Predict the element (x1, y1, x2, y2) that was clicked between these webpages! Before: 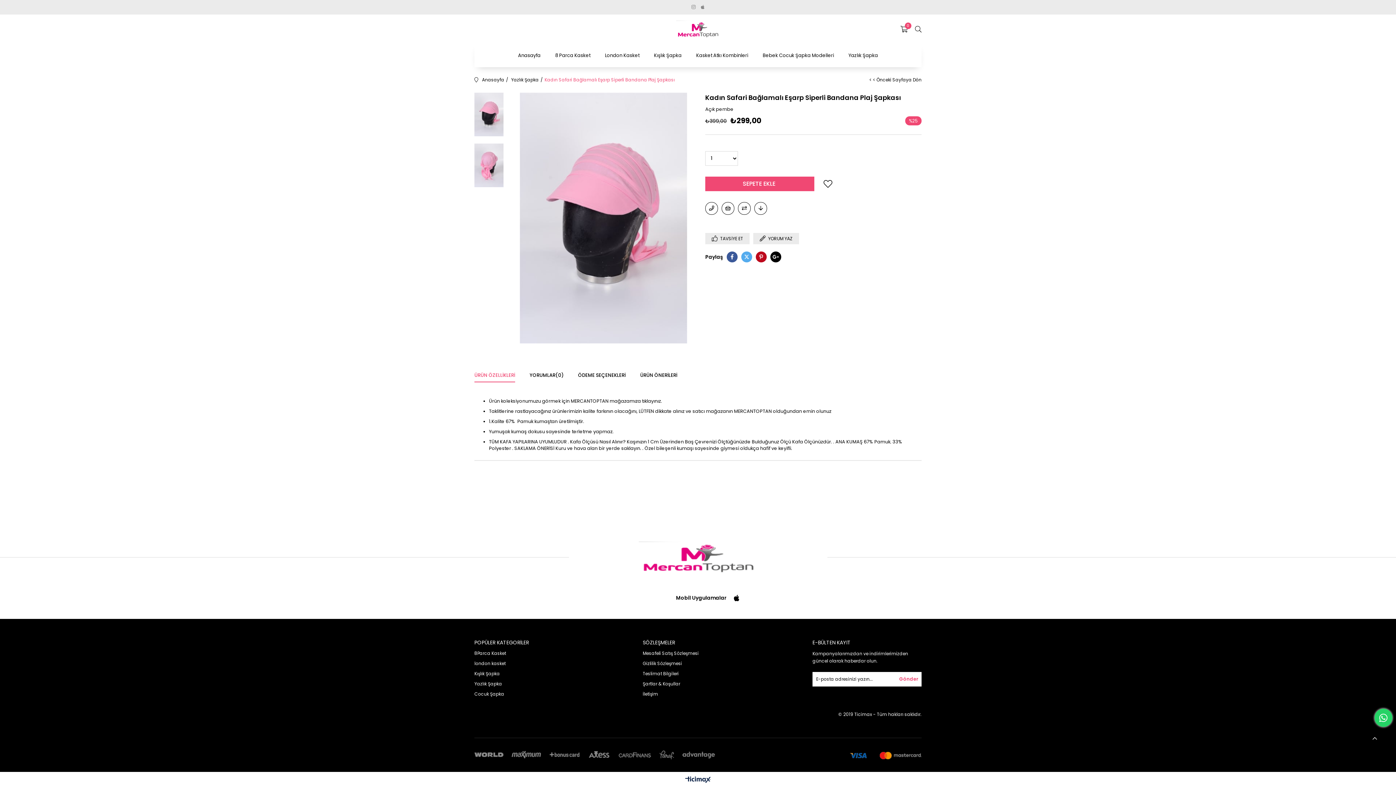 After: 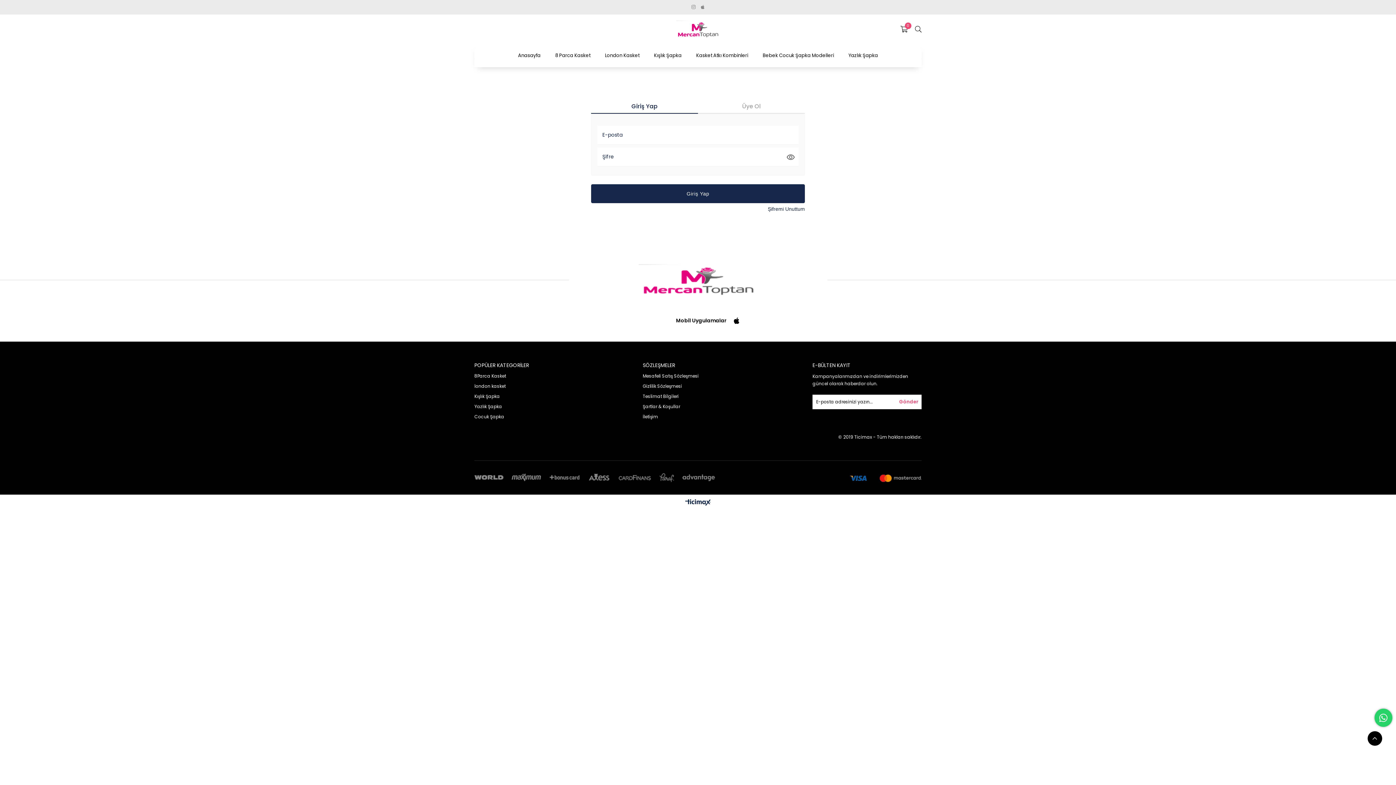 Action: label: Fiyat Düşünce Haber Ver bbox: (754, 202, 767, 214)